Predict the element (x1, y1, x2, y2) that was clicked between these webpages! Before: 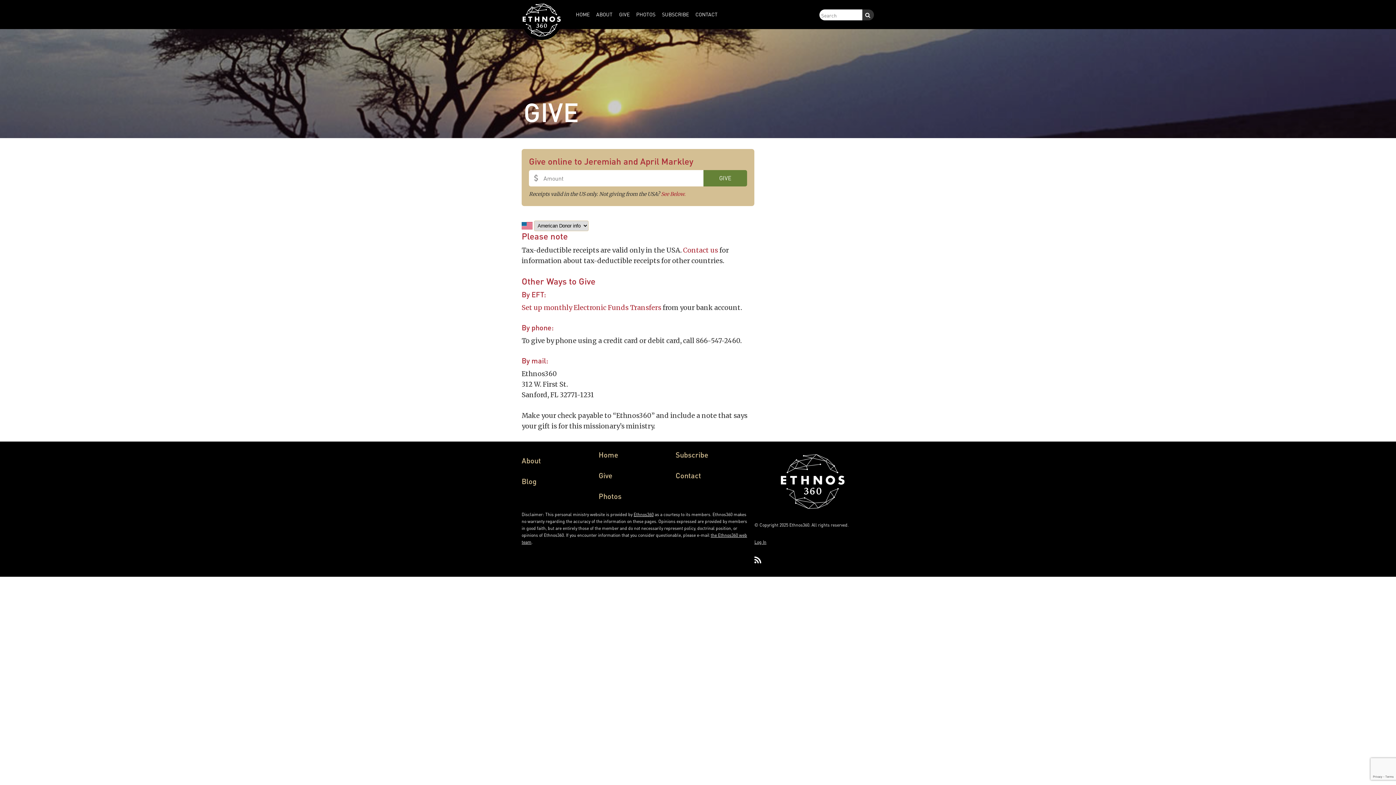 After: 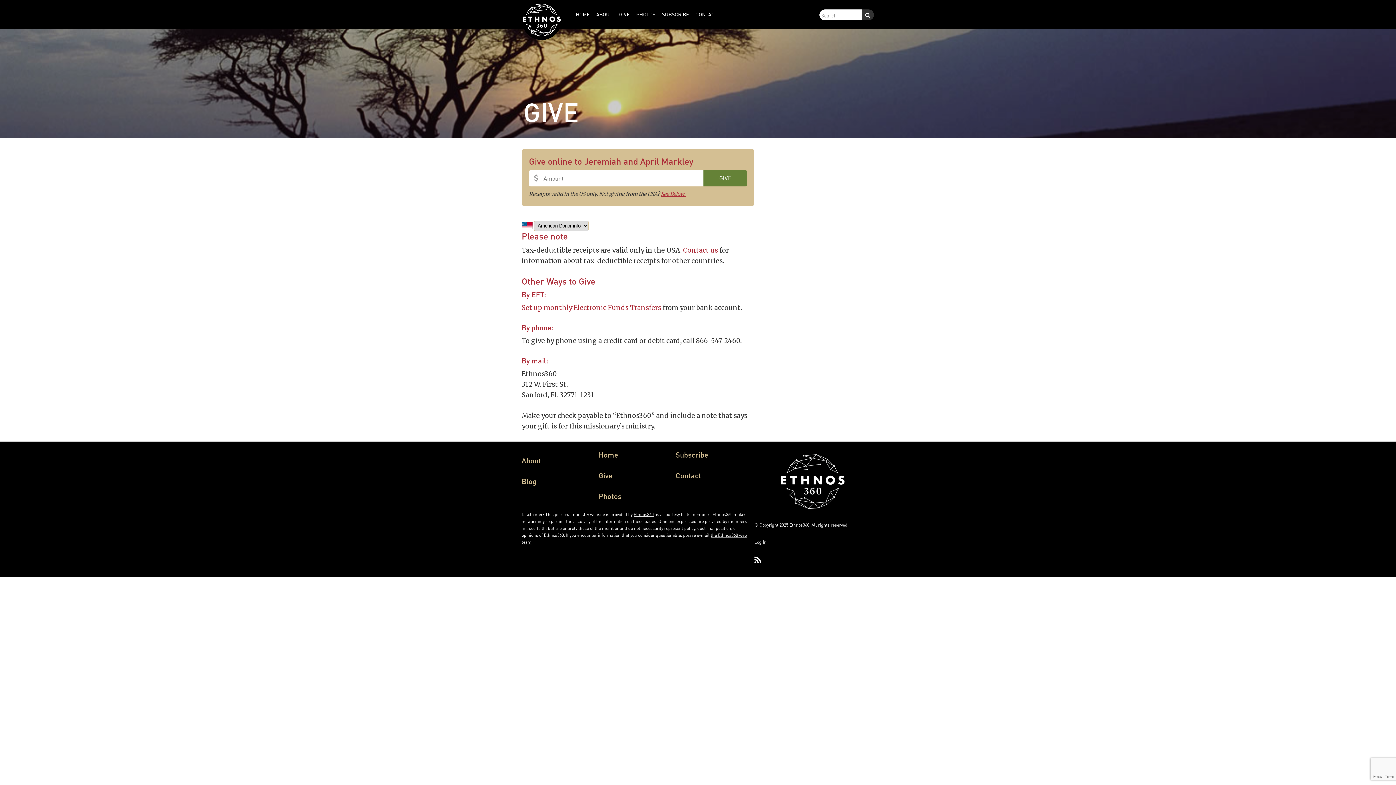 Action: label: See Below. bbox: (661, 190, 685, 197)